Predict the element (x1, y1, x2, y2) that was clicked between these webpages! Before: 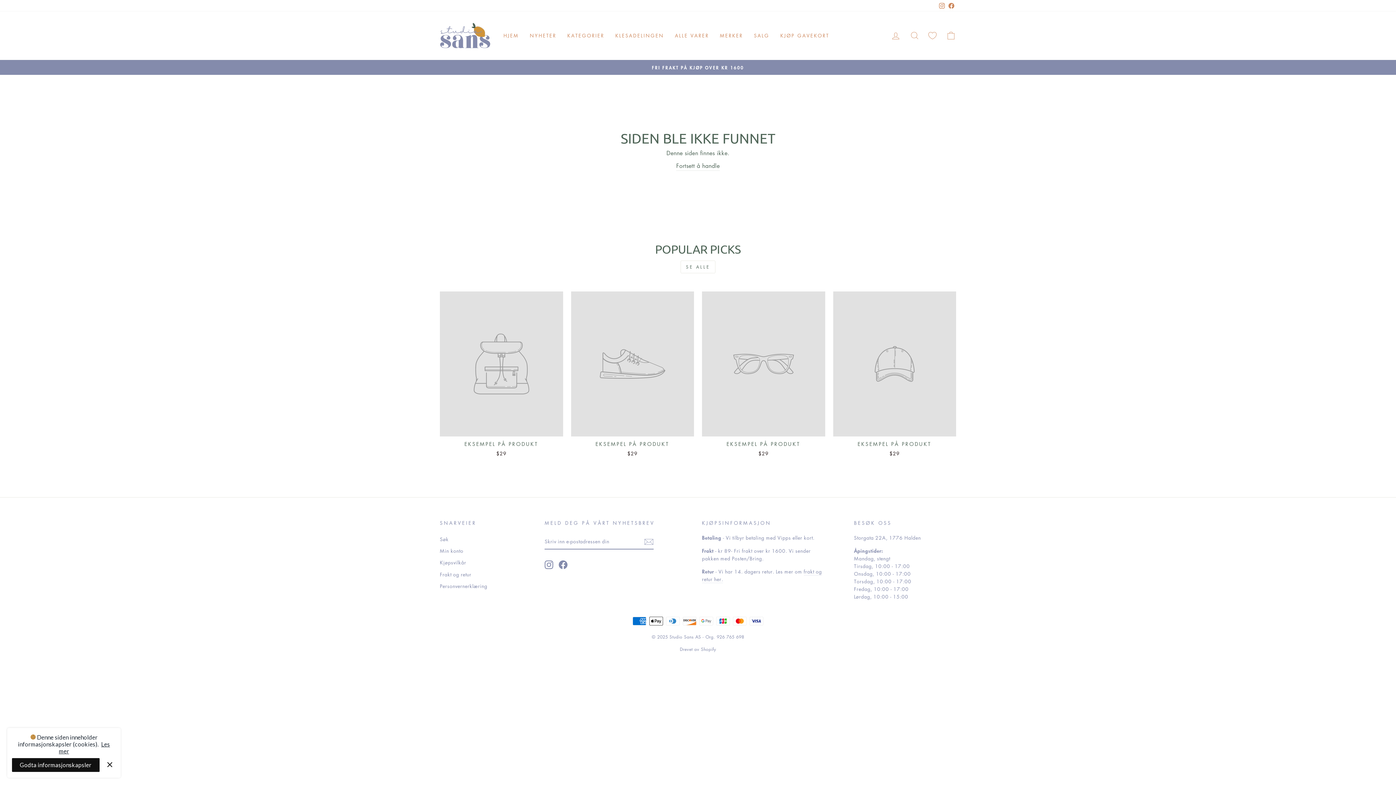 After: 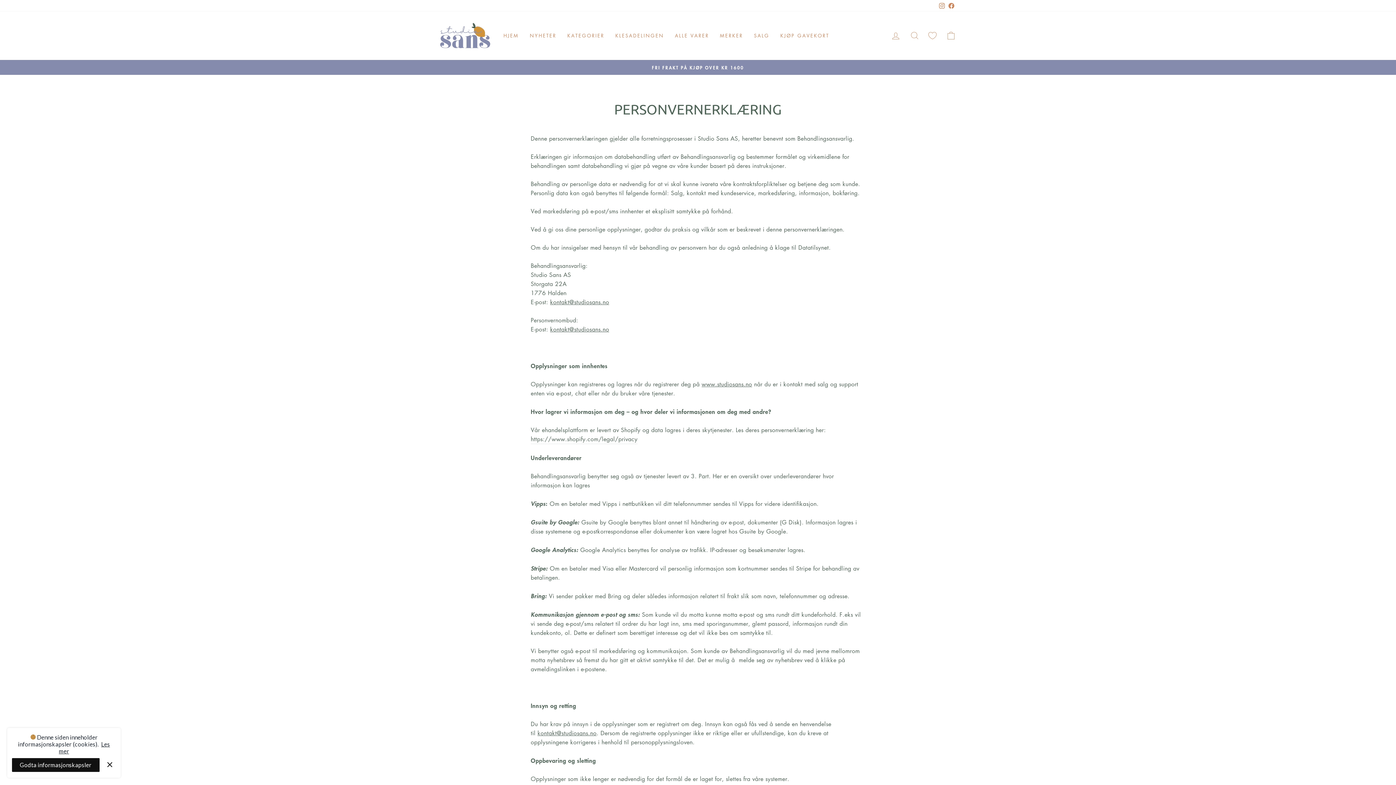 Action: label: Personvernerklæring bbox: (440, 581, 487, 591)